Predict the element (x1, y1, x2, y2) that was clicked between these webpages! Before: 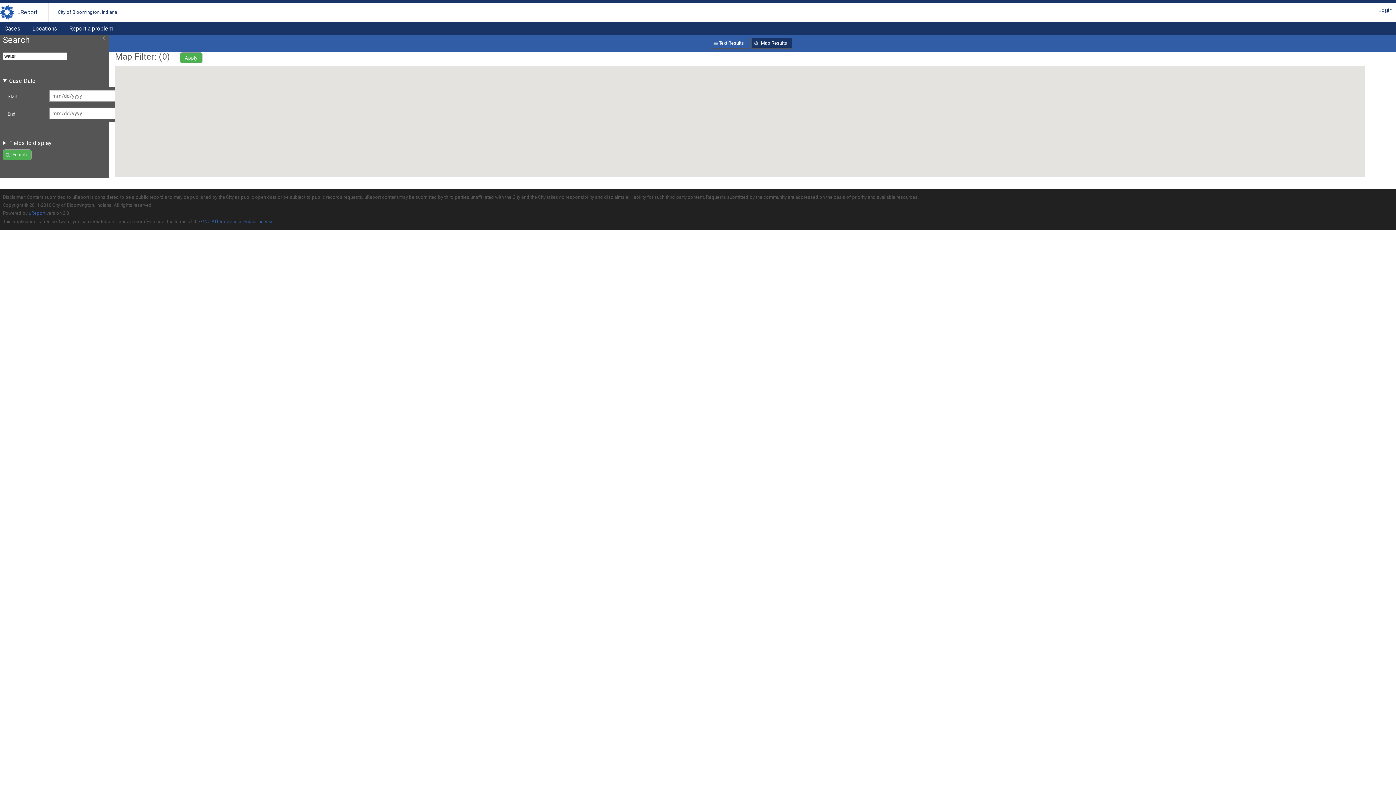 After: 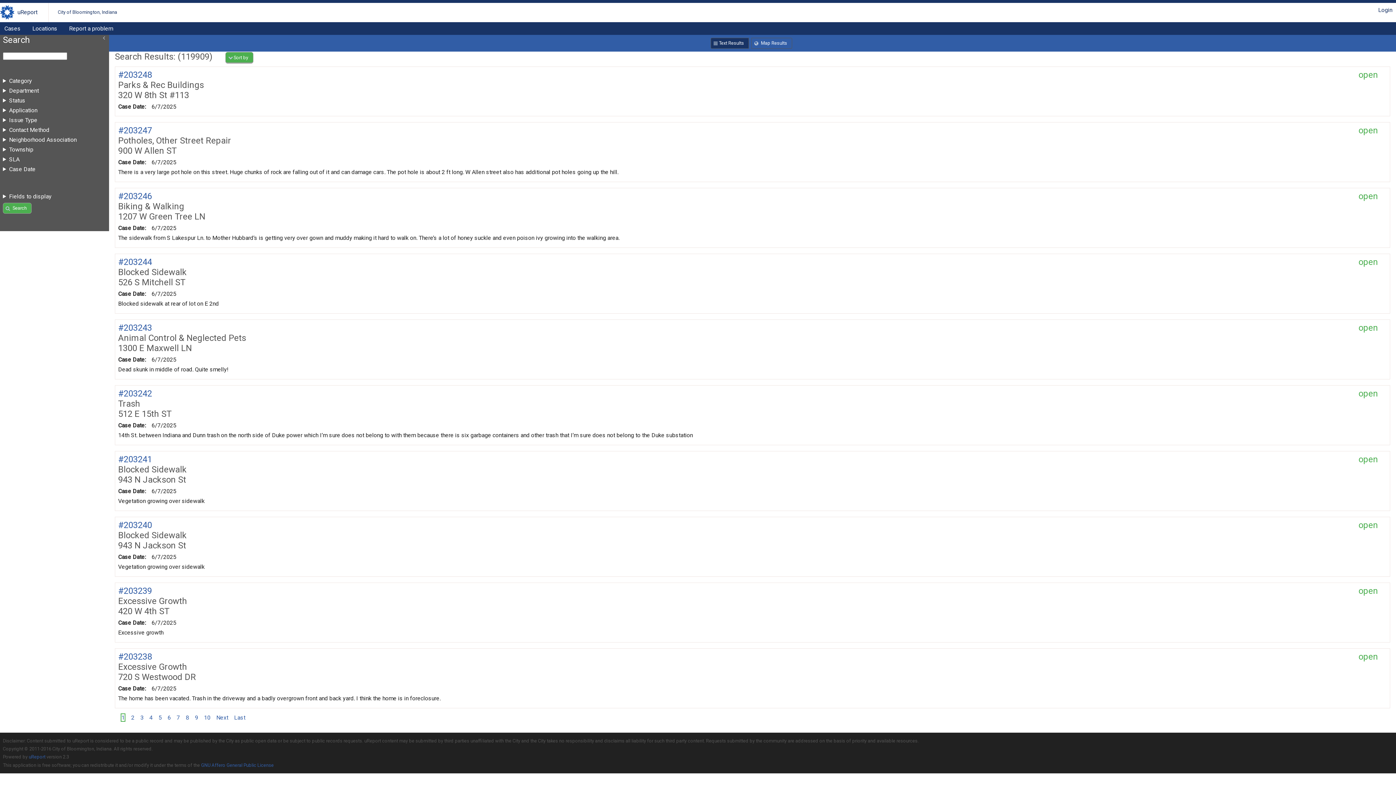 Action: bbox: (0, 22, 25, 34) label: Cases